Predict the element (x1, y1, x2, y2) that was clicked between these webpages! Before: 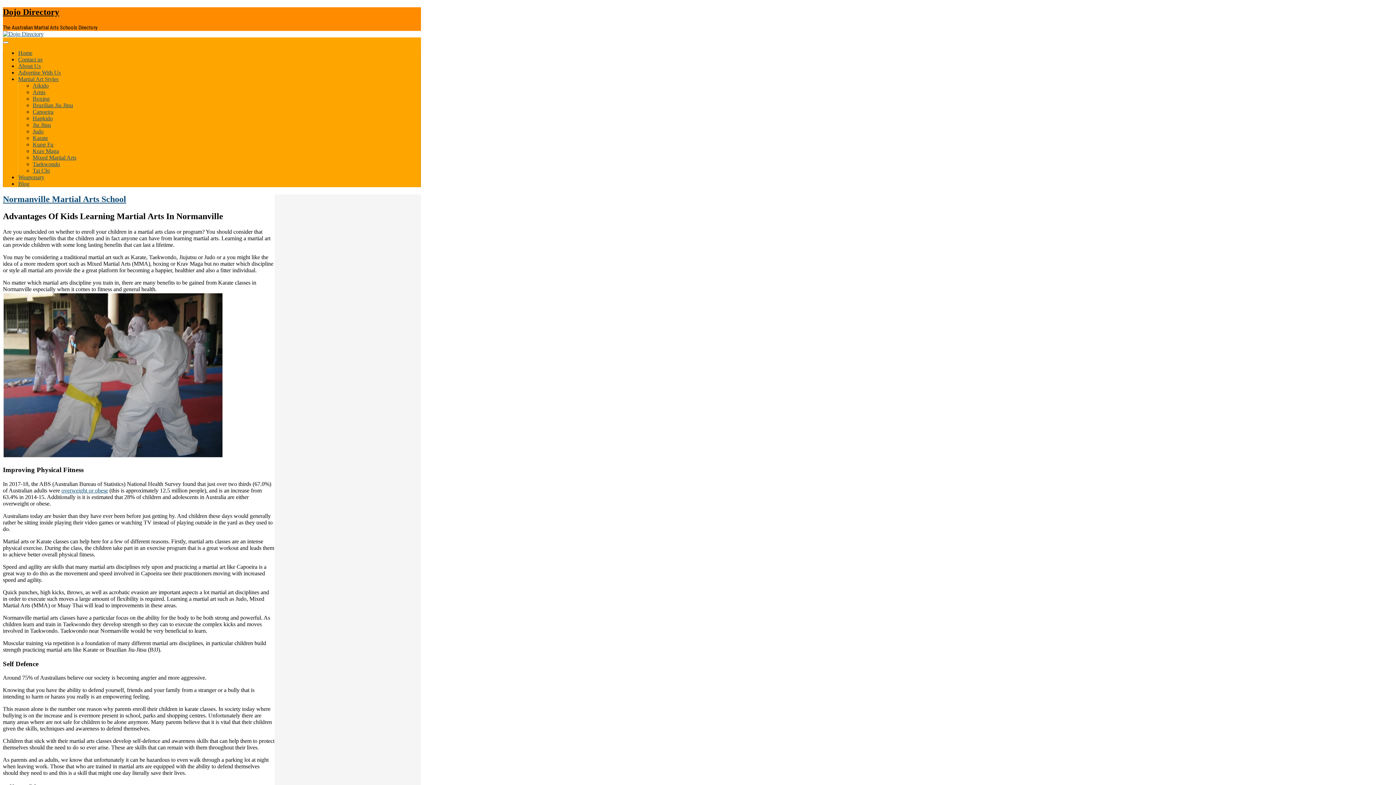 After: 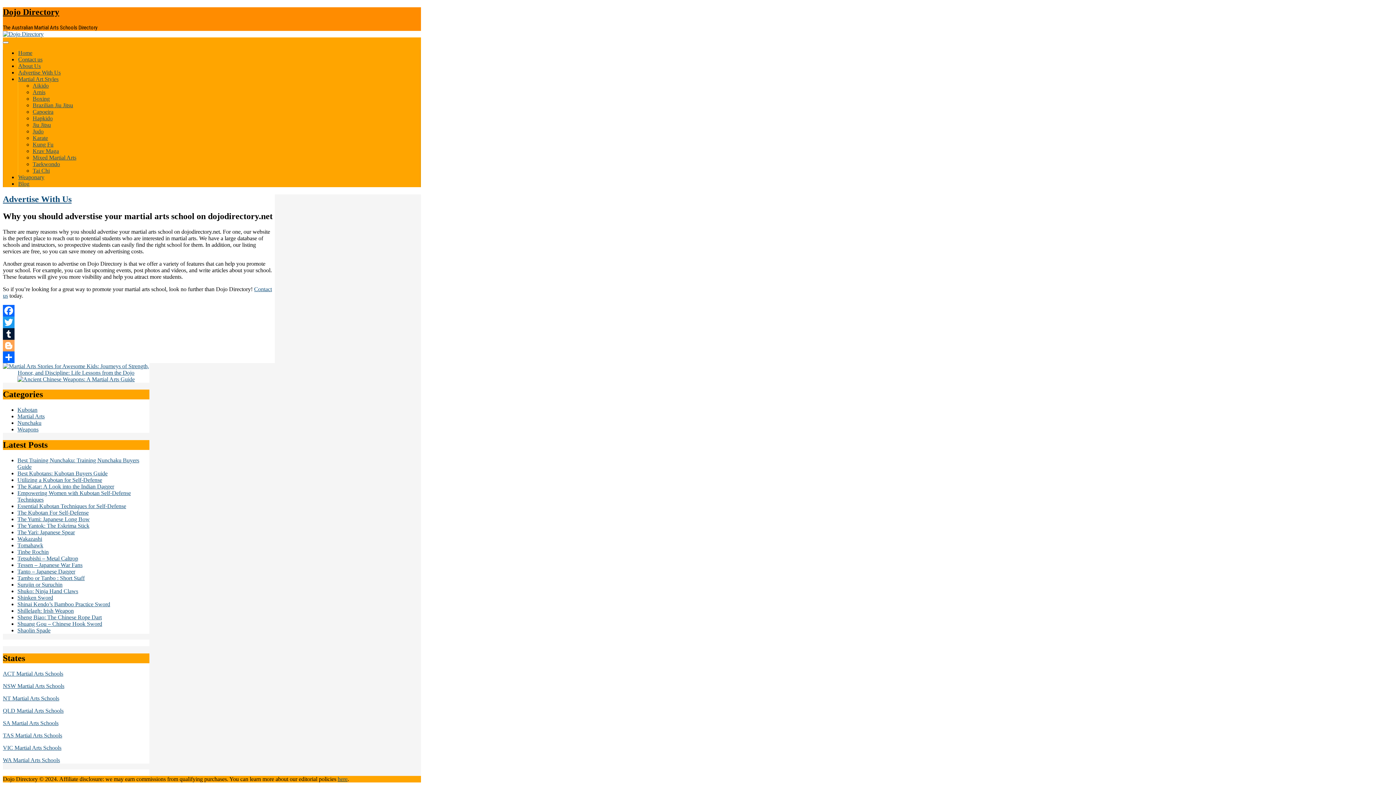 Action: label: Advertise With Us bbox: (18, 69, 60, 75)